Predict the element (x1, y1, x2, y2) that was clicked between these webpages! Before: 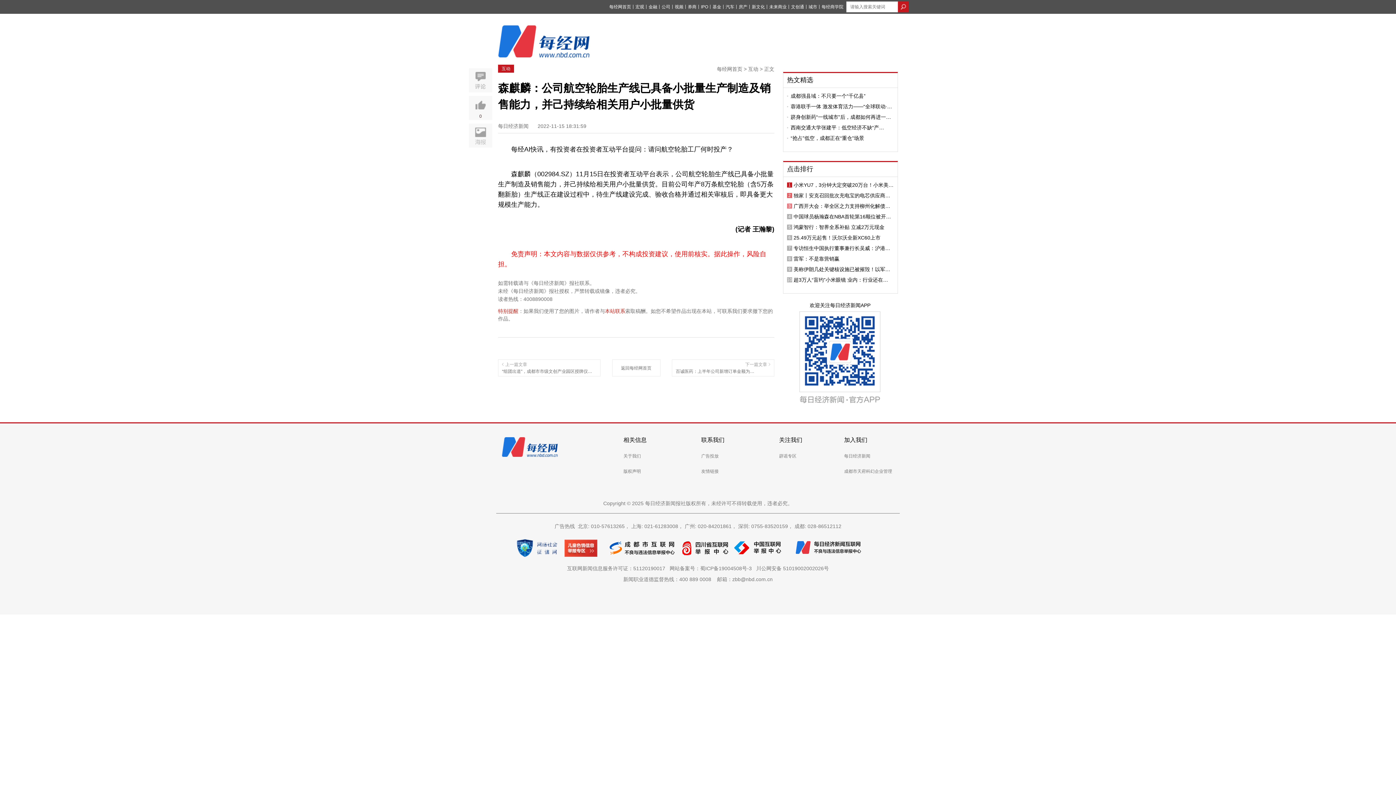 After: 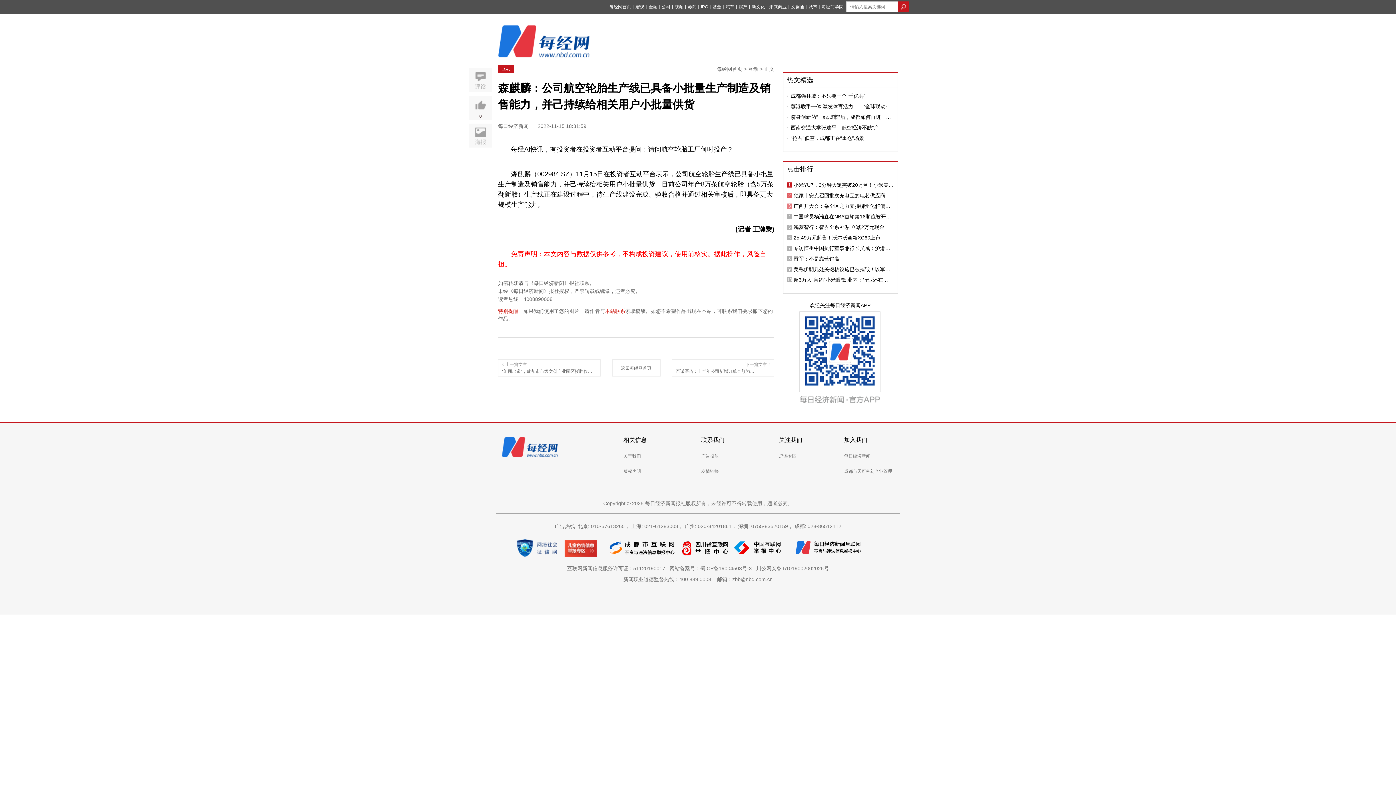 Action: label: 25.49万元起售！沃尔沃全新XC60上市 bbox: (793, 235, 894, 240)